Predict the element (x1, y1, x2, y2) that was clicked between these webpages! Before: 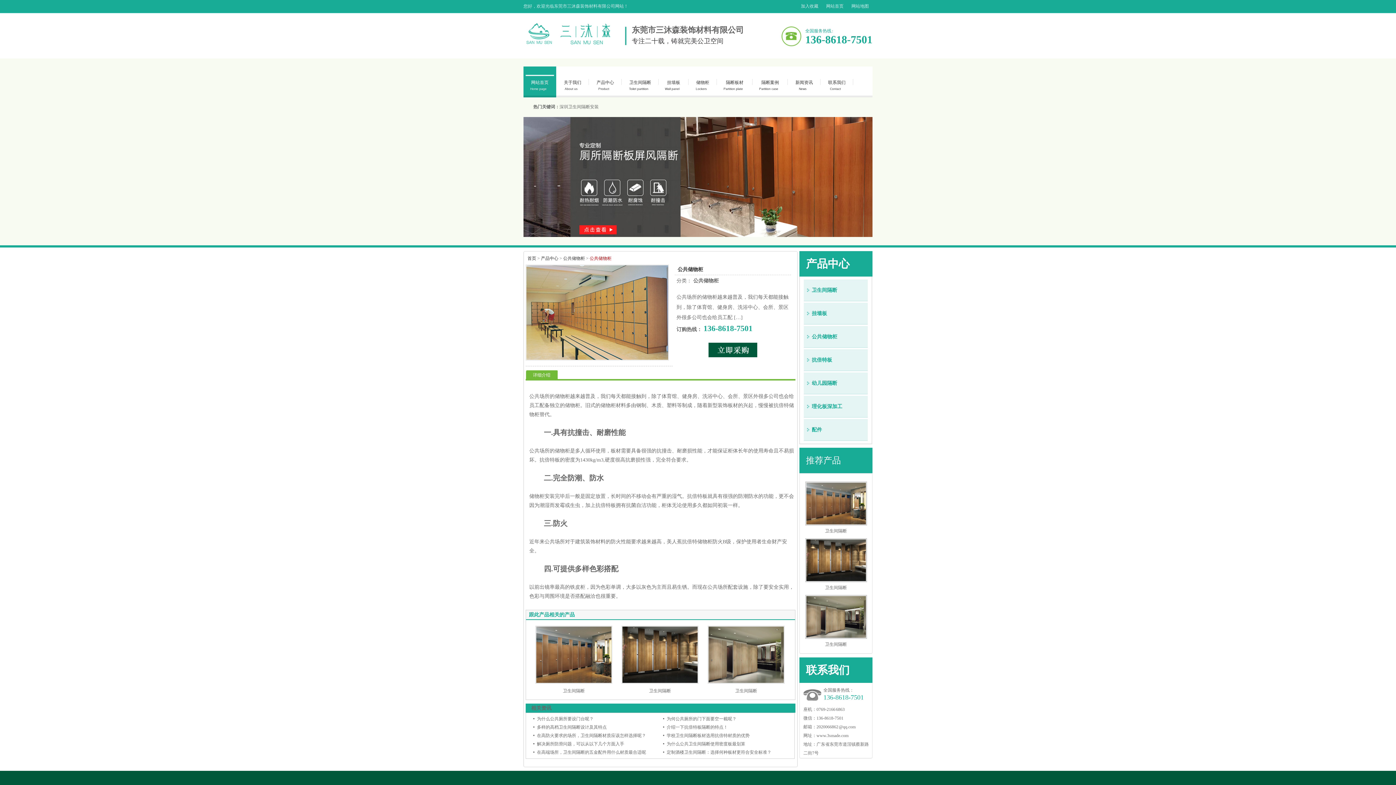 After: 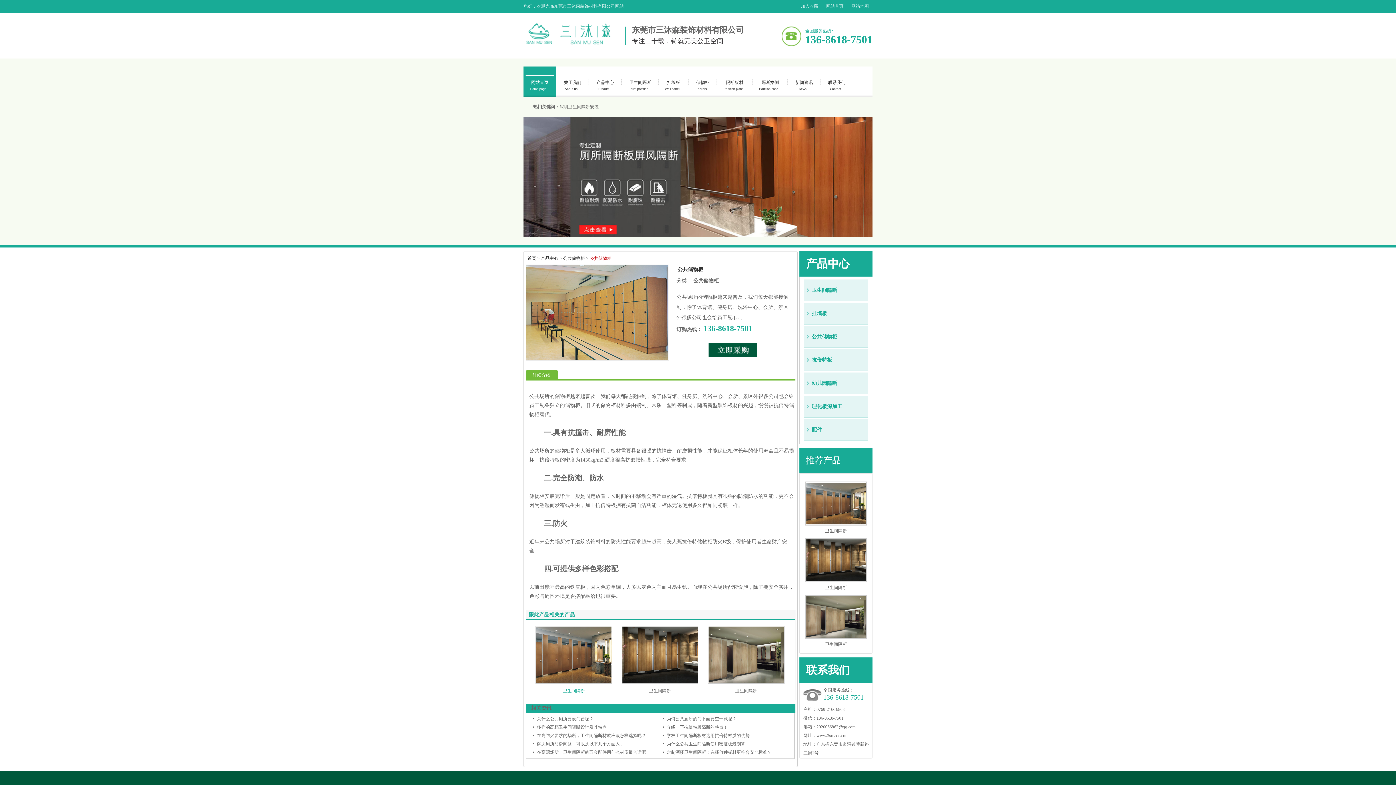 Action: label: 卫生间隔断 bbox: (563, 688, 584, 693)